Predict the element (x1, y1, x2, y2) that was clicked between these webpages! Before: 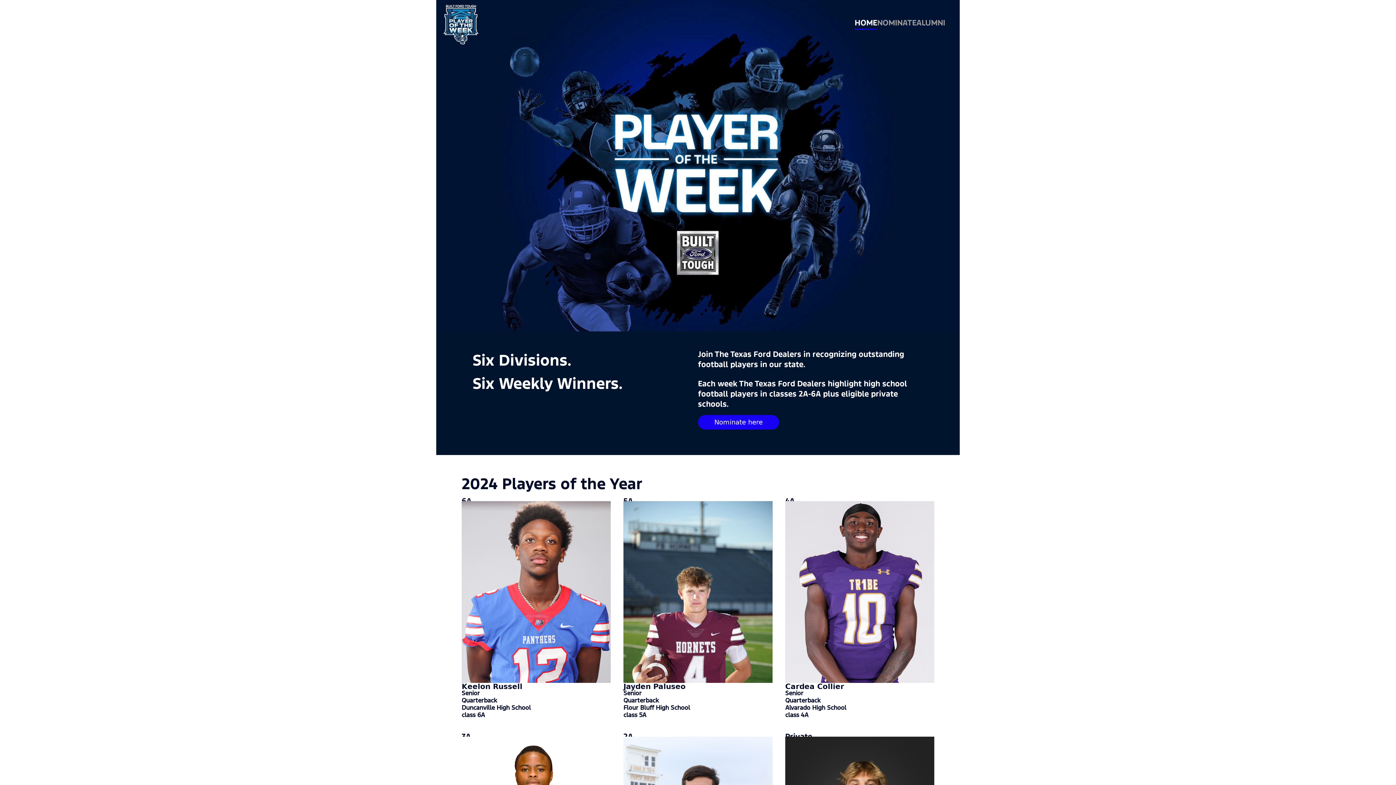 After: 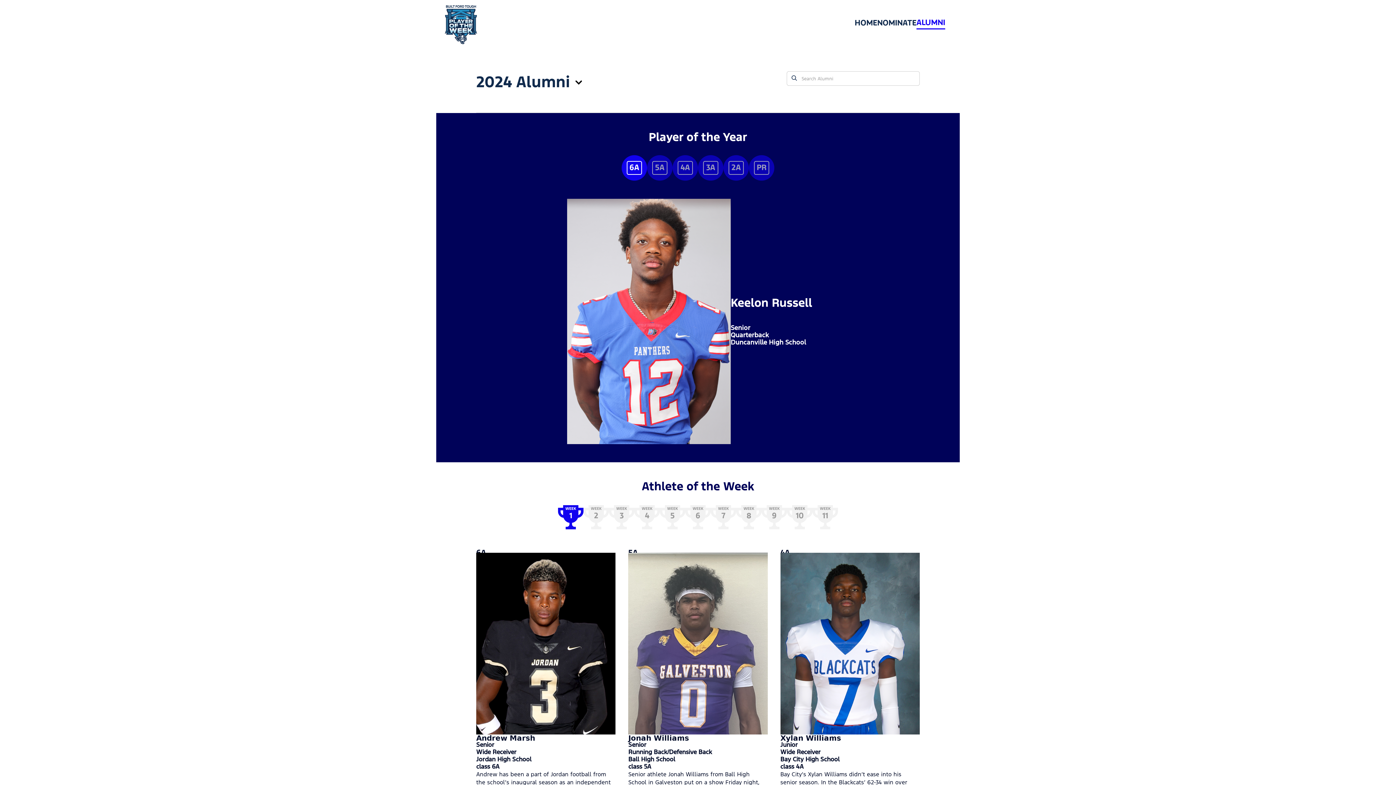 Action: label: ALUMNI bbox: (916, 19, 945, 28)